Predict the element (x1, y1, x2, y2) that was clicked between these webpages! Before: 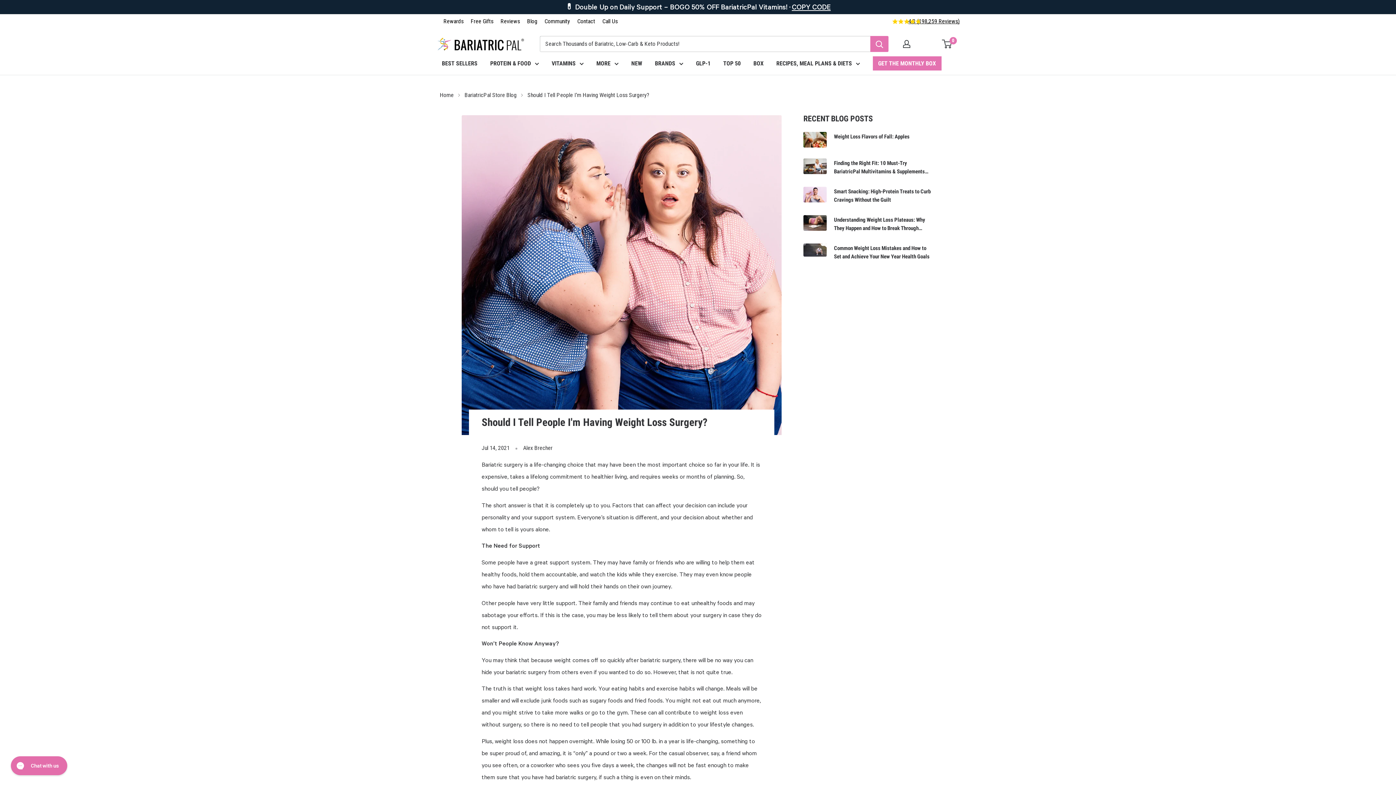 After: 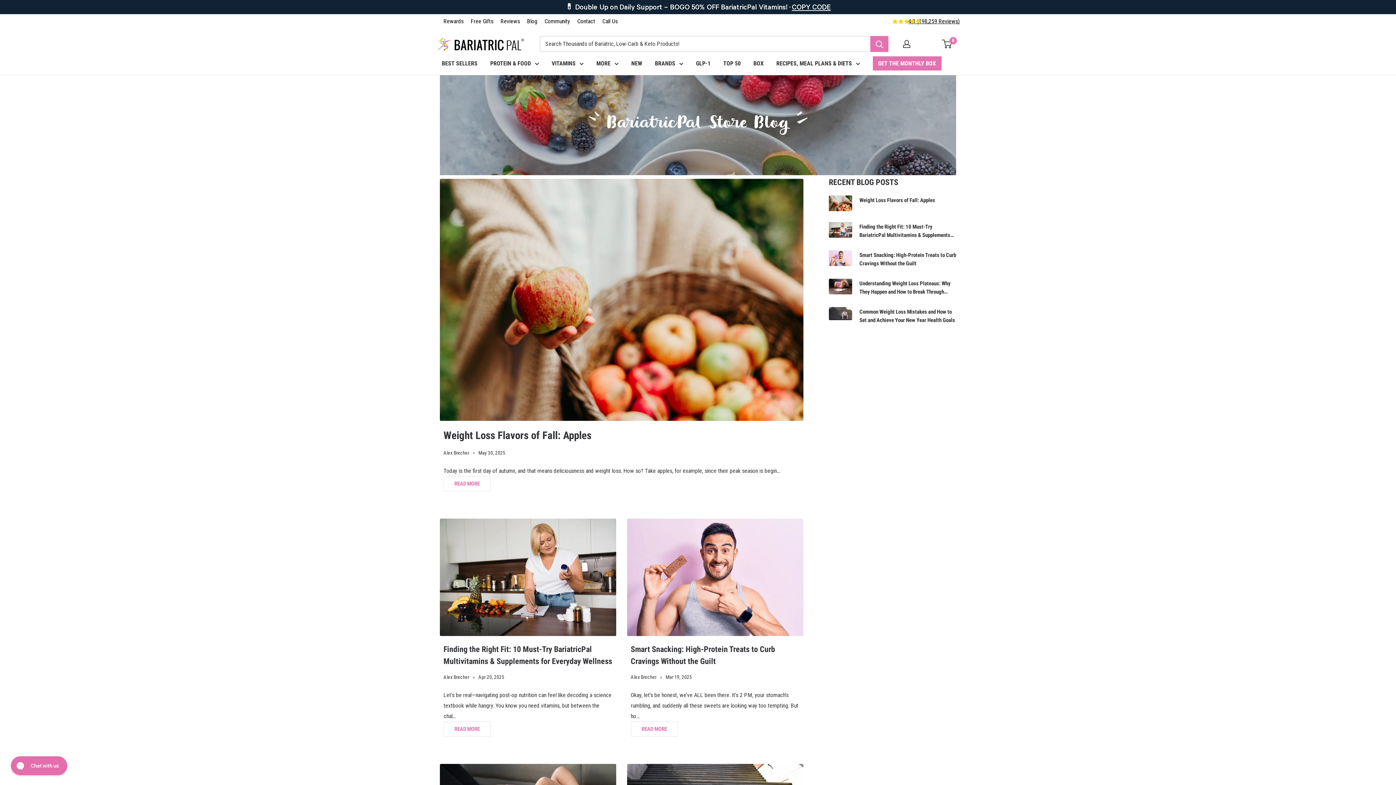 Action: label: Blog bbox: (527, 17, 537, 24)